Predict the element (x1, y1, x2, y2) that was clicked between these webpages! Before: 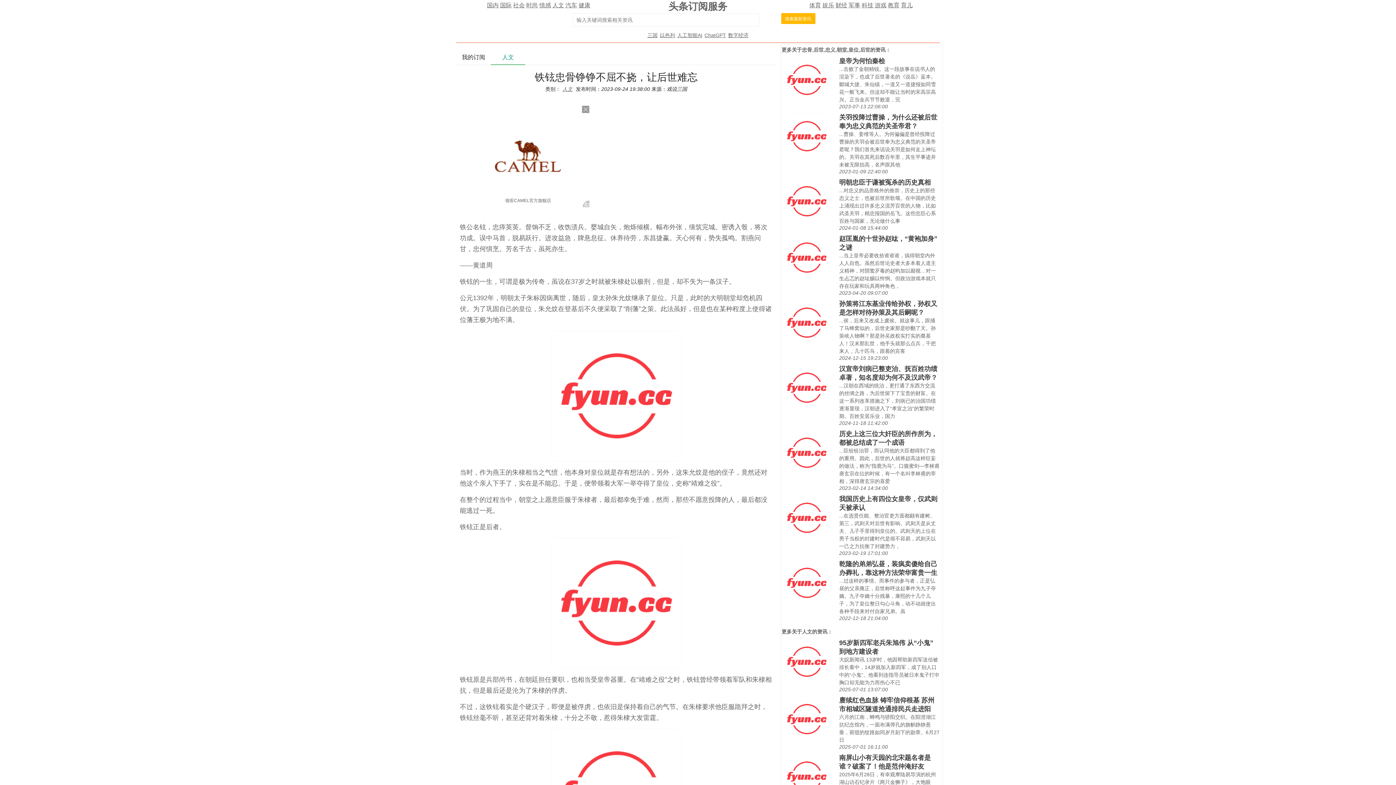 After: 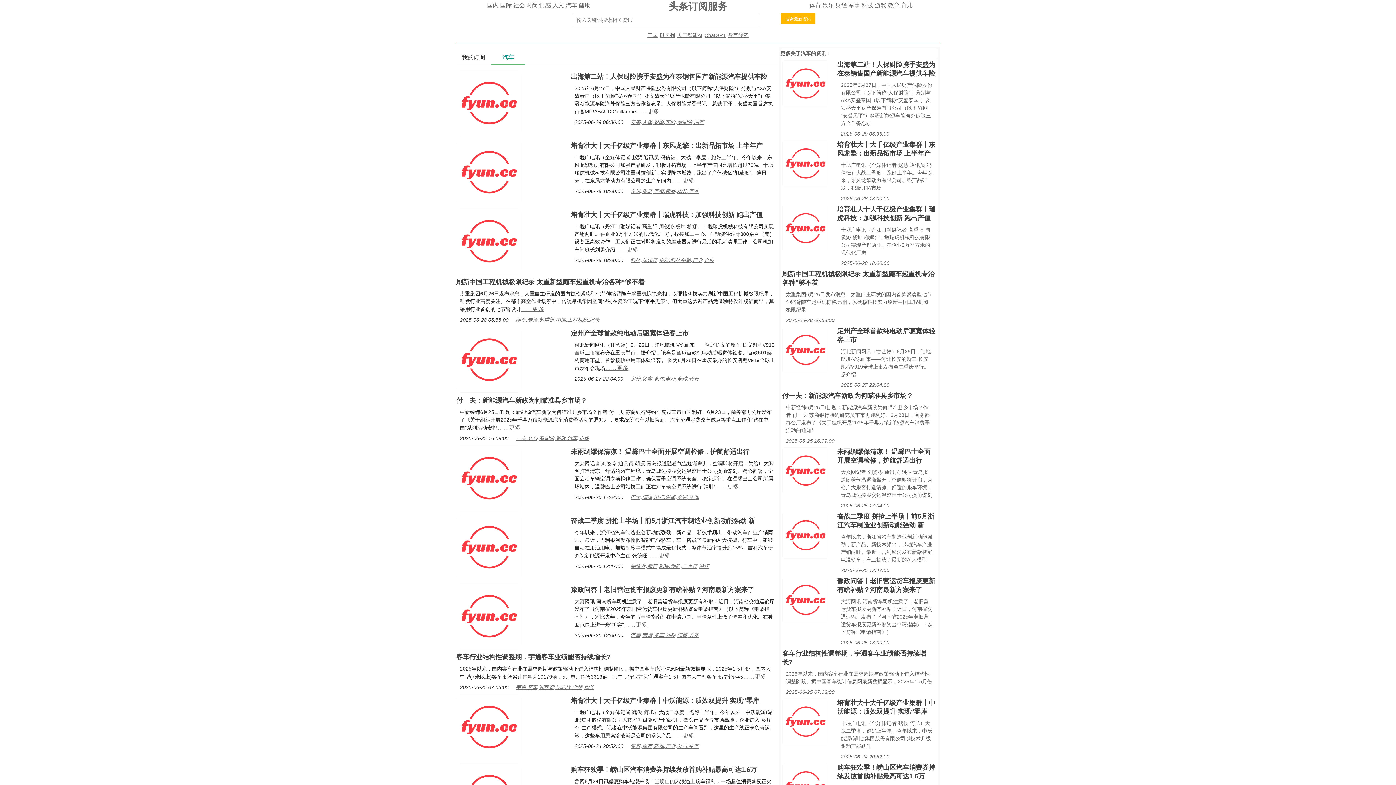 Action: bbox: (565, 2, 577, 8) label: 汽车